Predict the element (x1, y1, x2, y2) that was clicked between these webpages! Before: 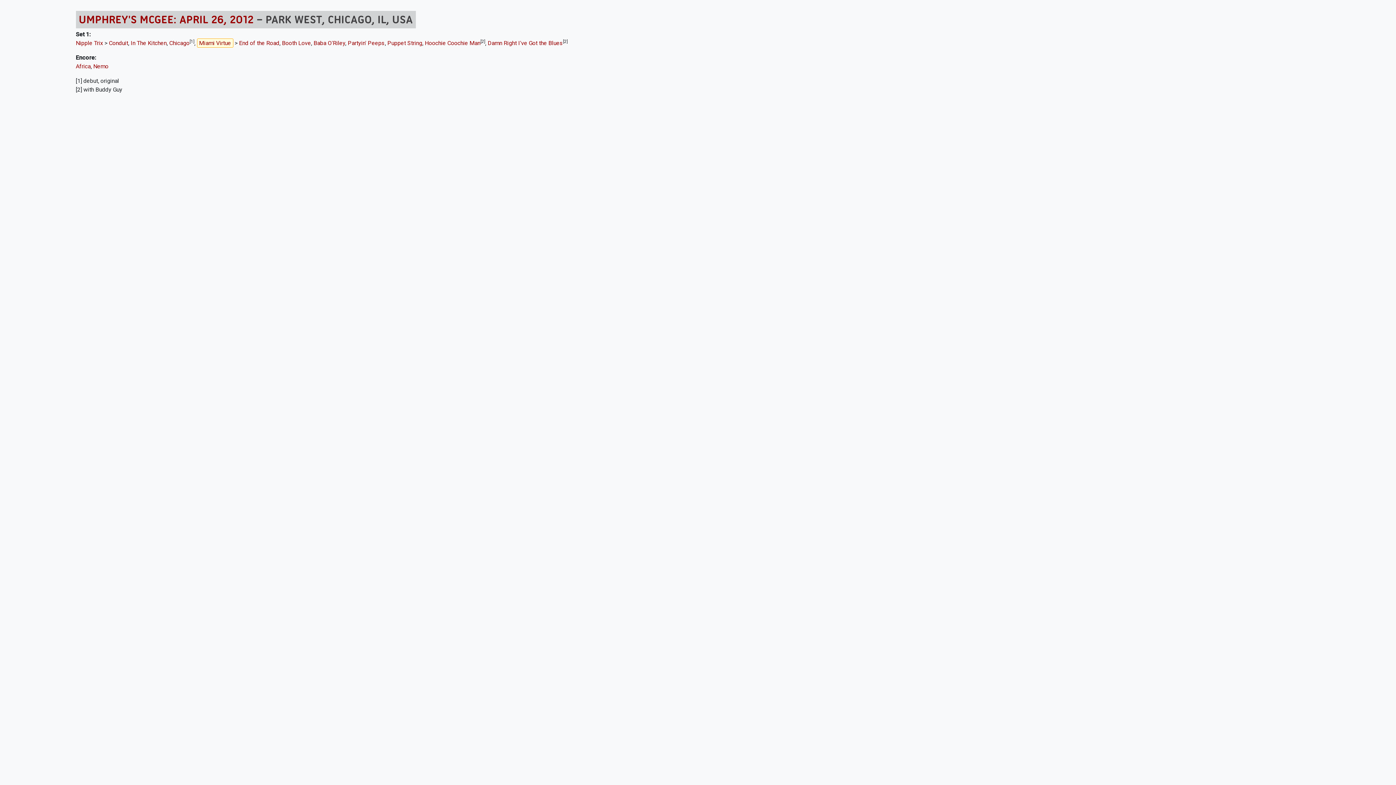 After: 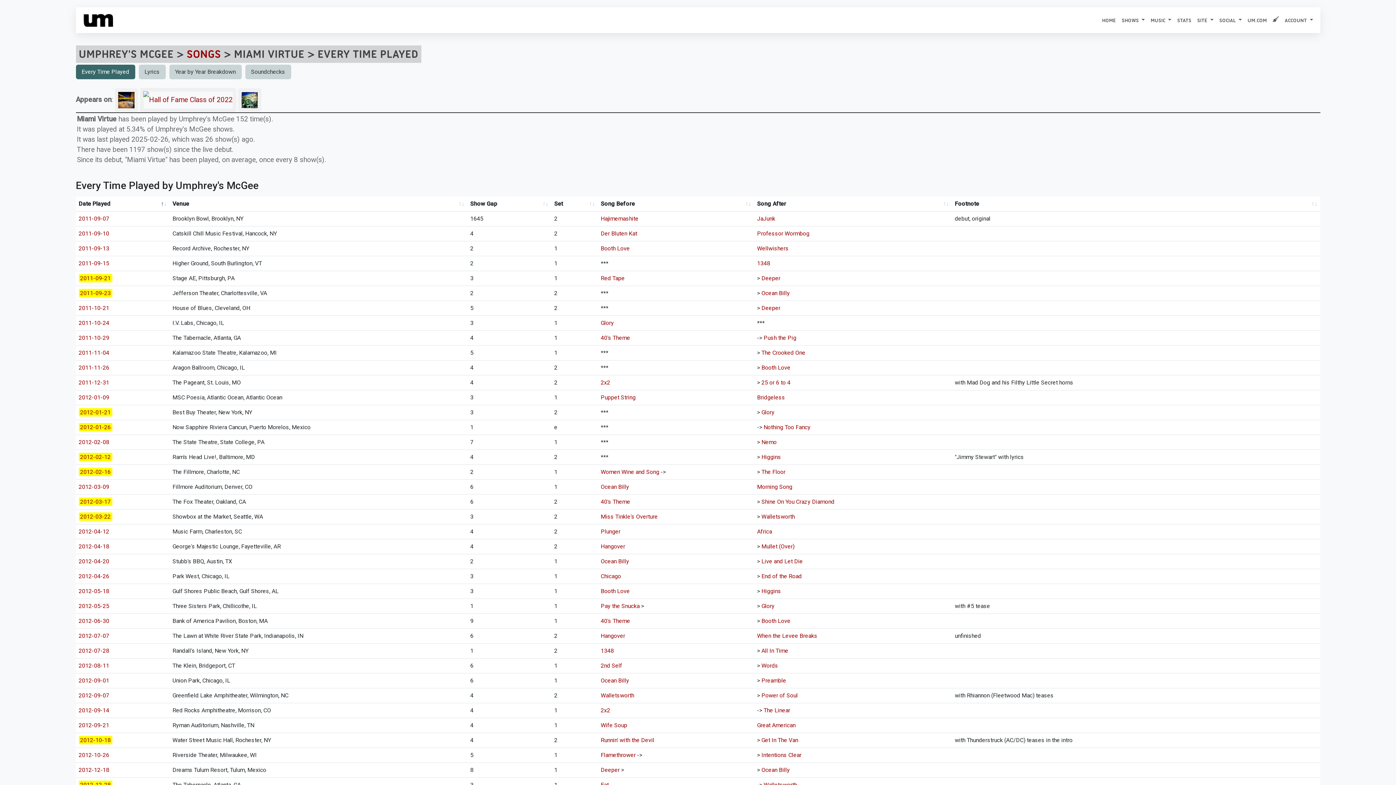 Action: label: Miami Virtue bbox: (196, 38, 233, 47)